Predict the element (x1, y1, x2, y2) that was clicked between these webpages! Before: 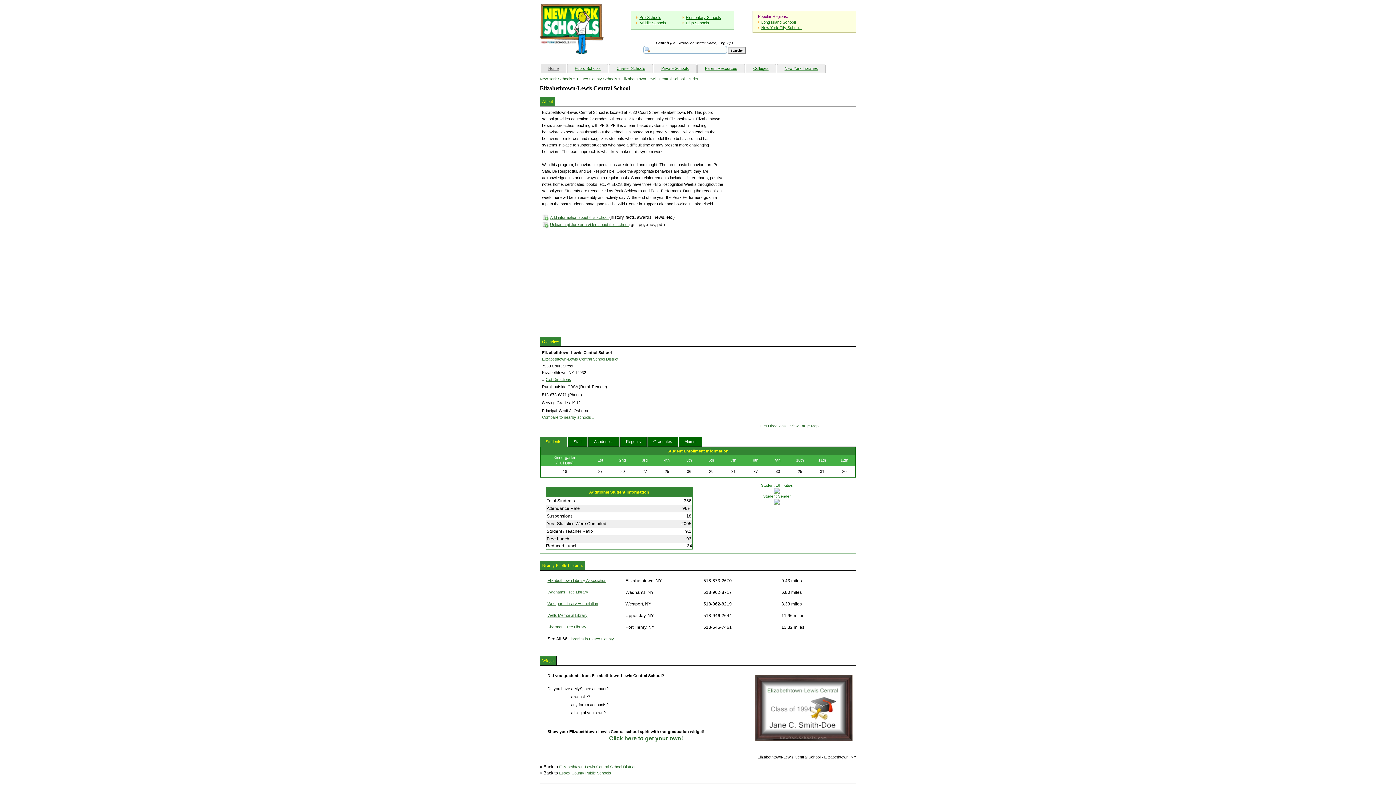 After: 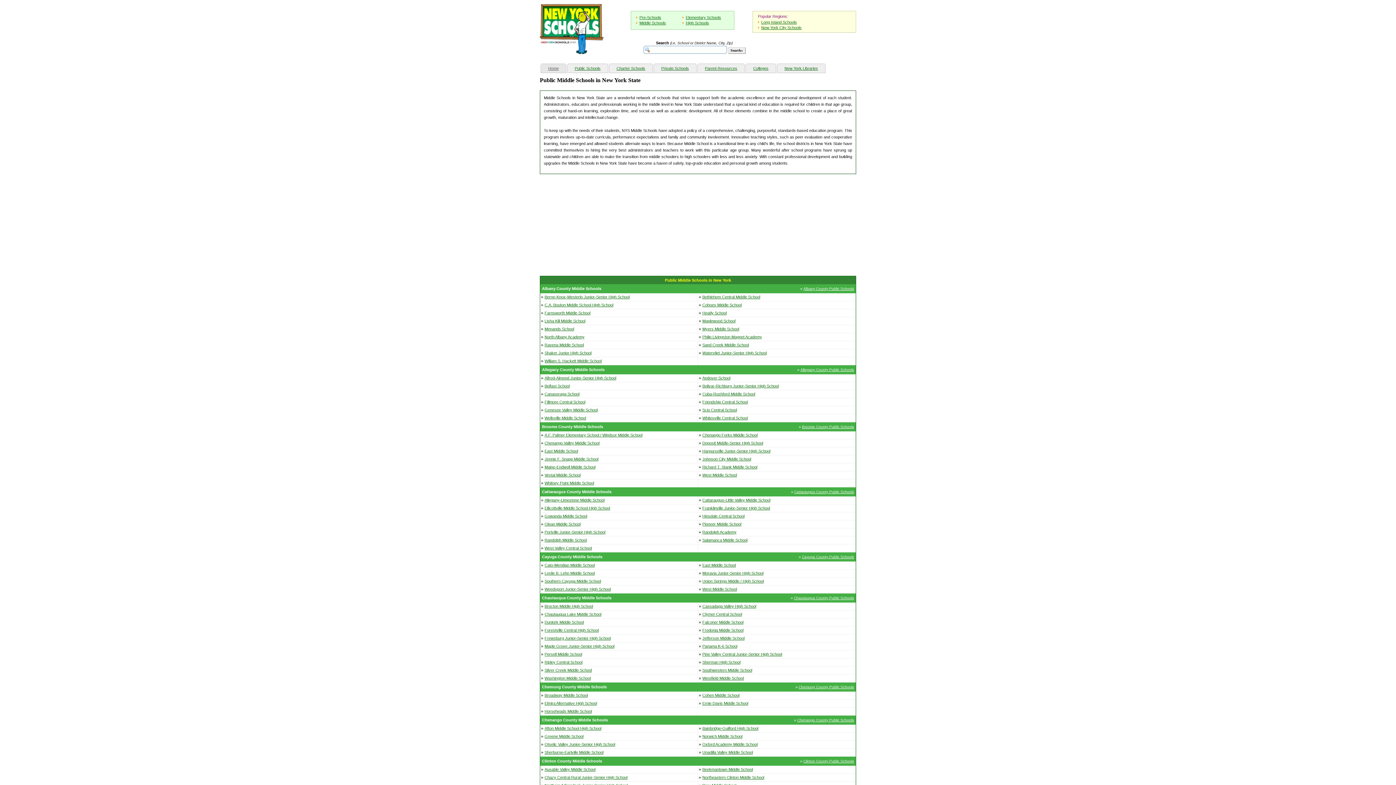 Action: bbox: (639, 20, 666, 25) label: Middle Schools